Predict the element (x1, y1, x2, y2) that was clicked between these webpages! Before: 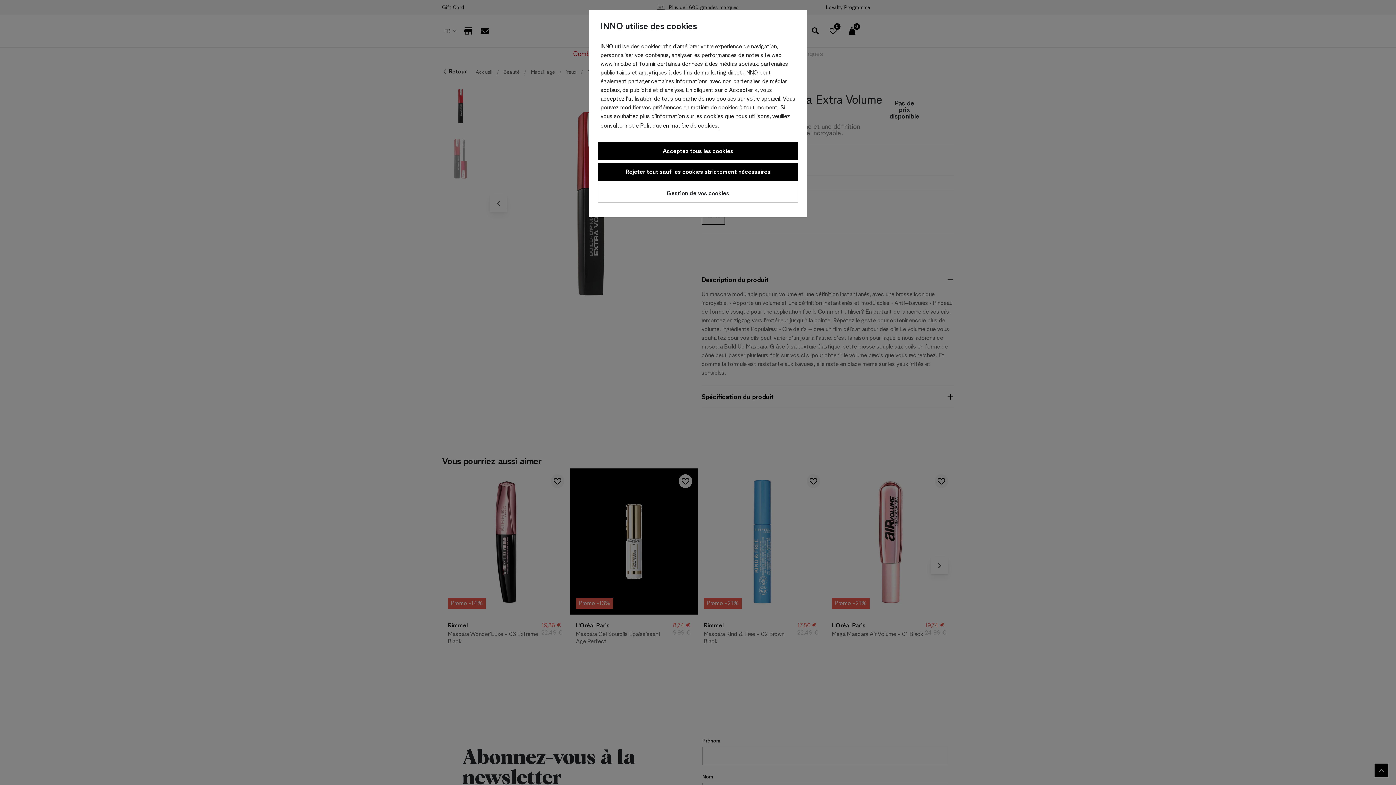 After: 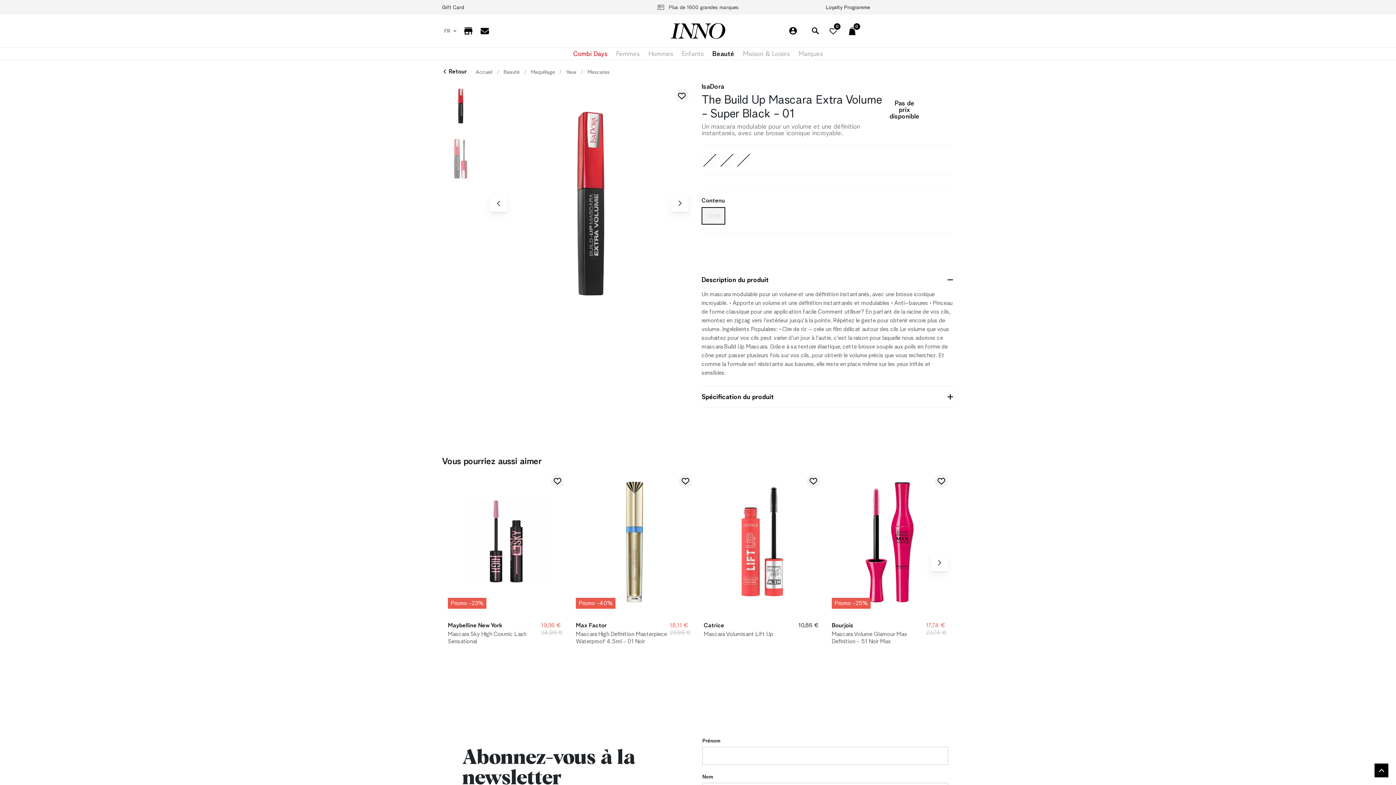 Action: bbox: (597, 163, 798, 181) label: Rejeter tout sauf les cookies strictement nécessaires